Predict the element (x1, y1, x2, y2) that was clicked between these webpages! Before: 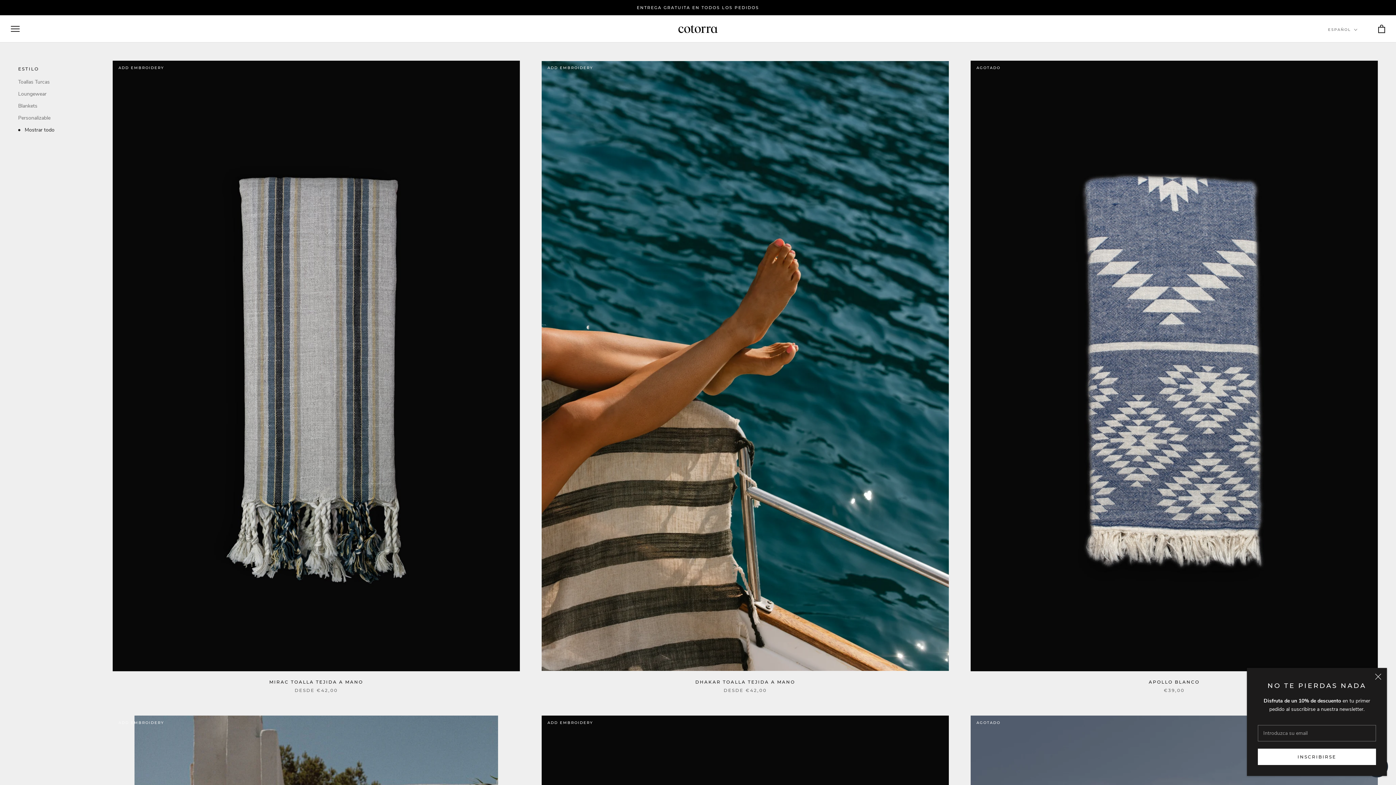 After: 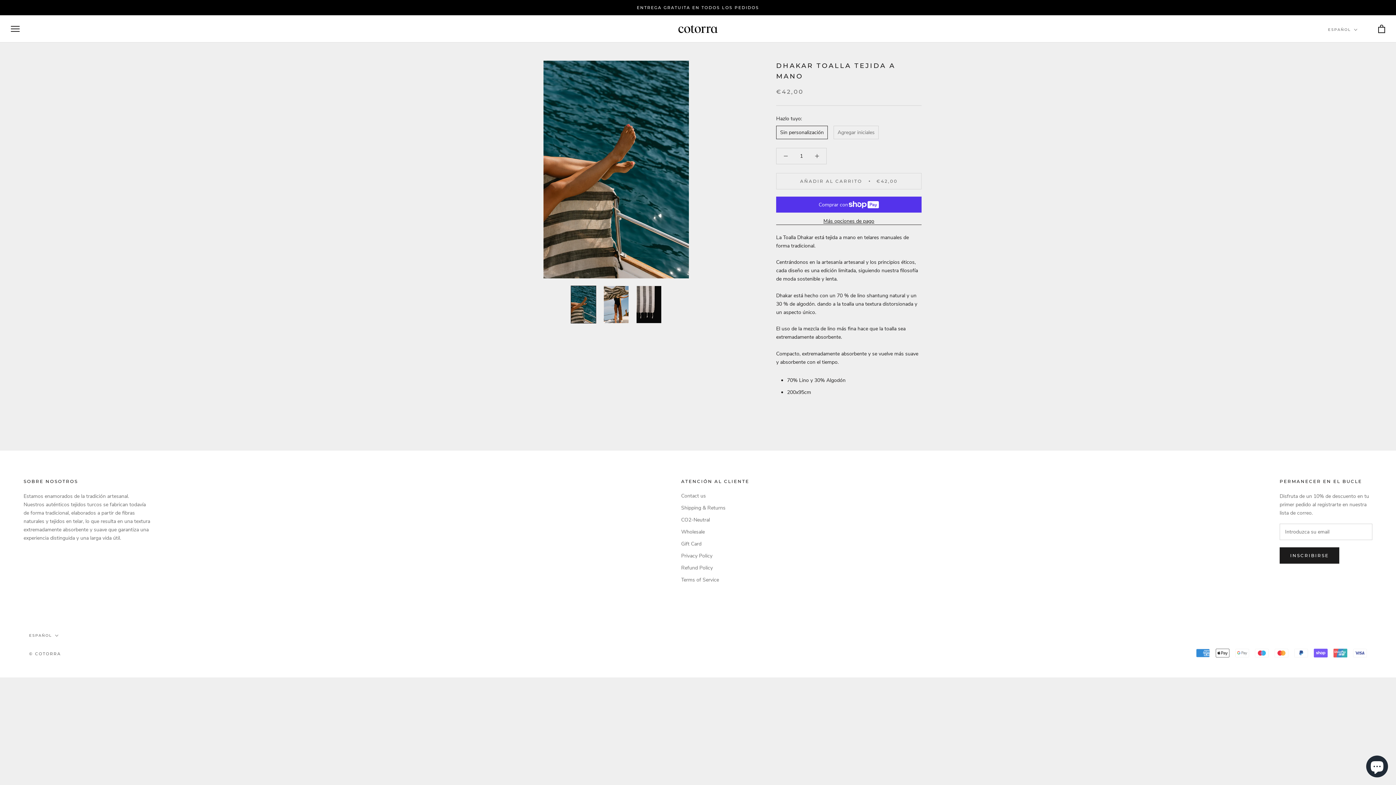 Action: label: DHAKAR TOALLA TEJIDA A MANO bbox: (695, 679, 795, 685)